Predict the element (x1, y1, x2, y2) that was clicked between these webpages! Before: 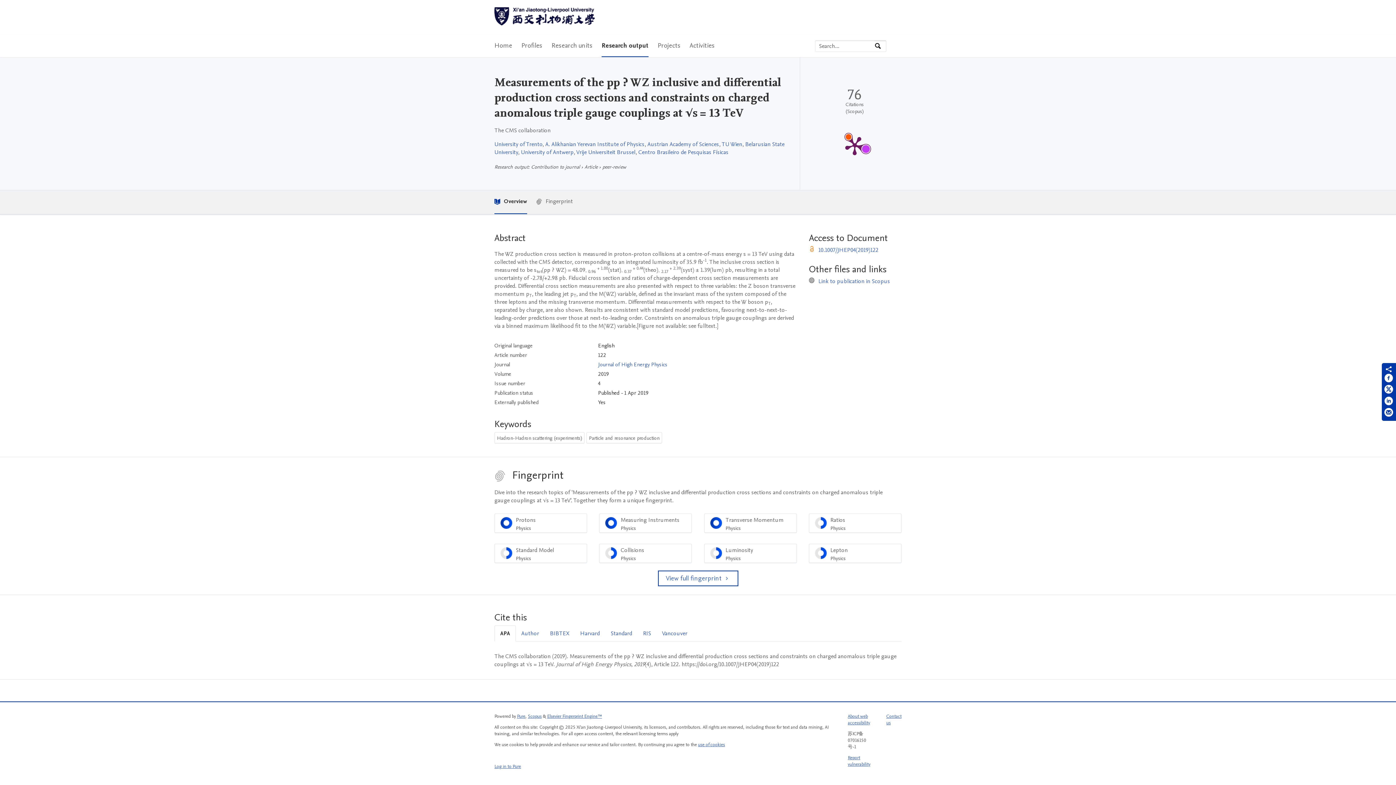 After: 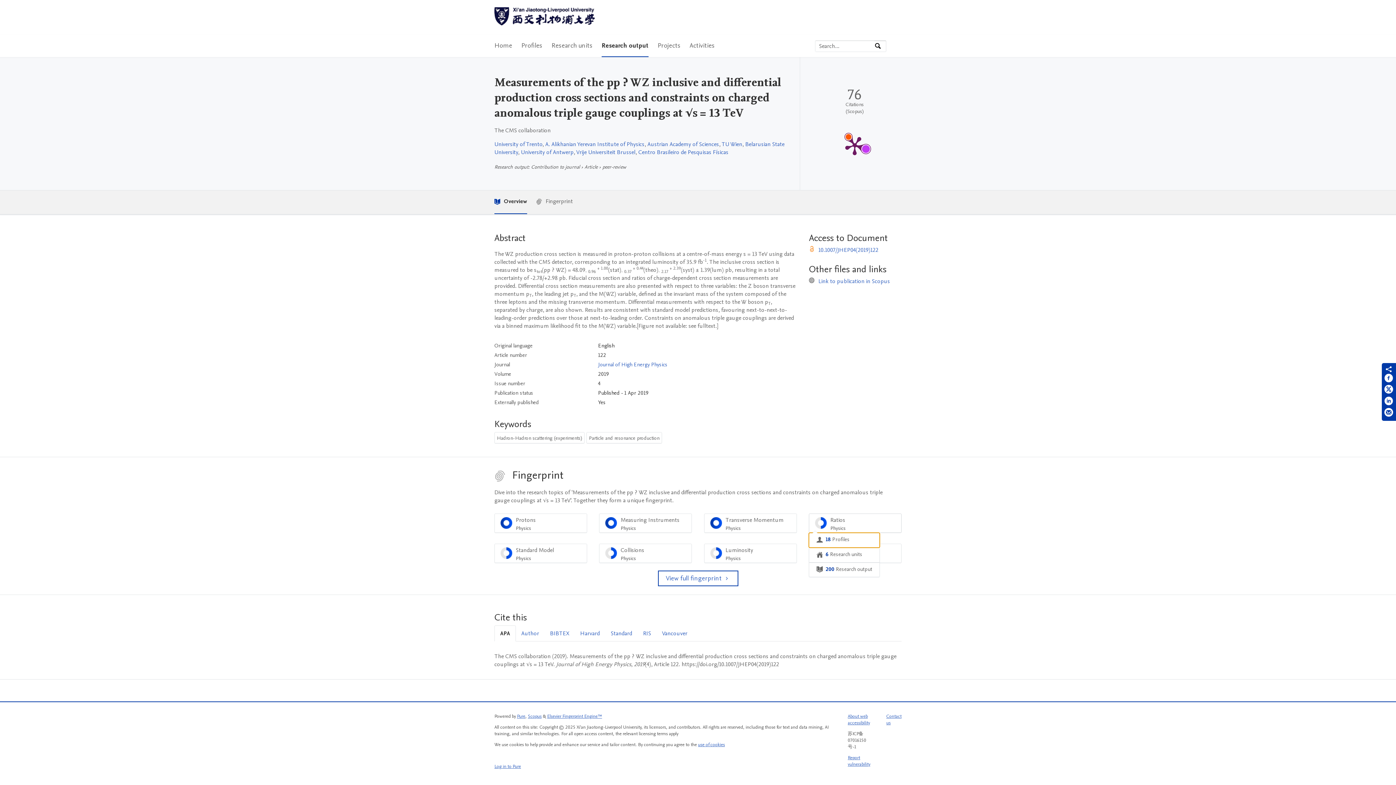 Action: label: Ratios
Physics
50% bbox: (809, 513, 901, 533)